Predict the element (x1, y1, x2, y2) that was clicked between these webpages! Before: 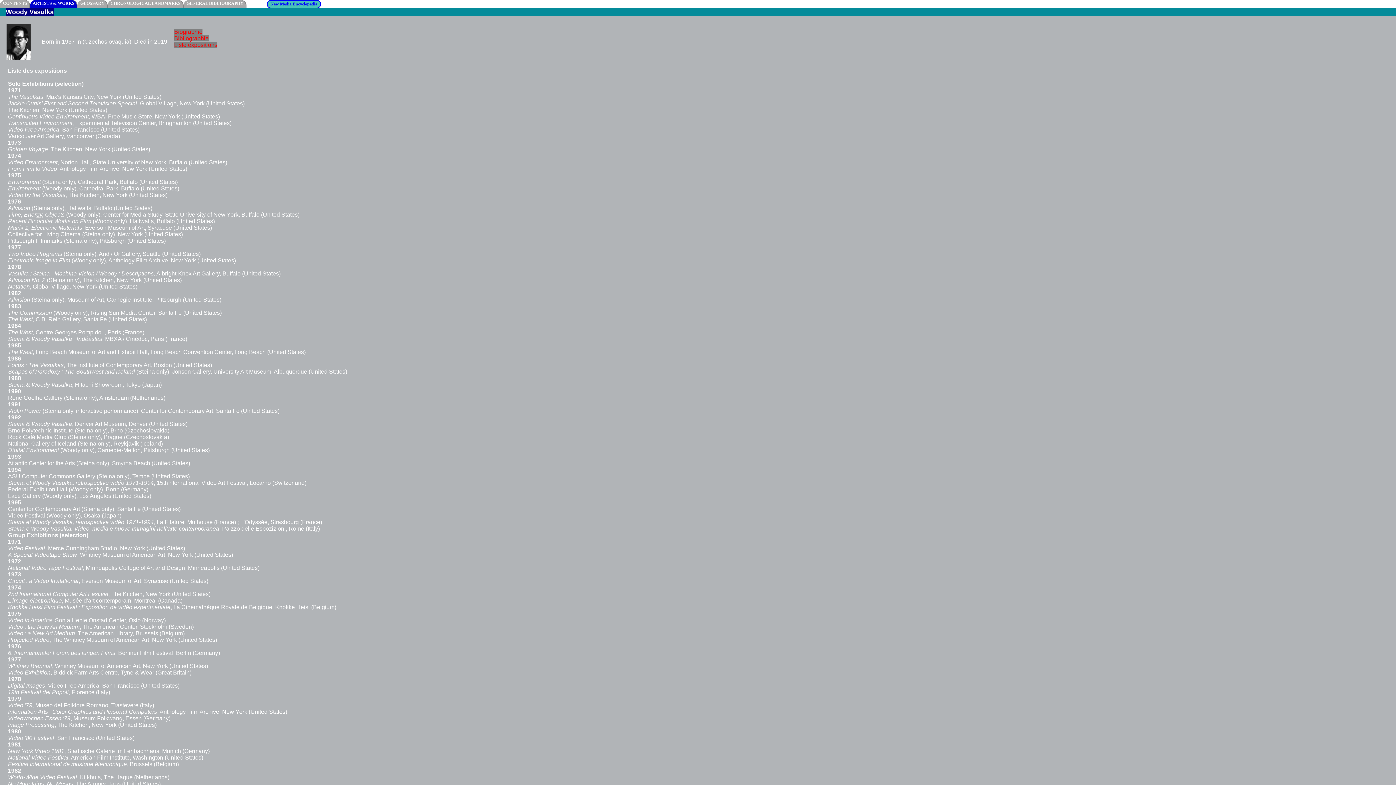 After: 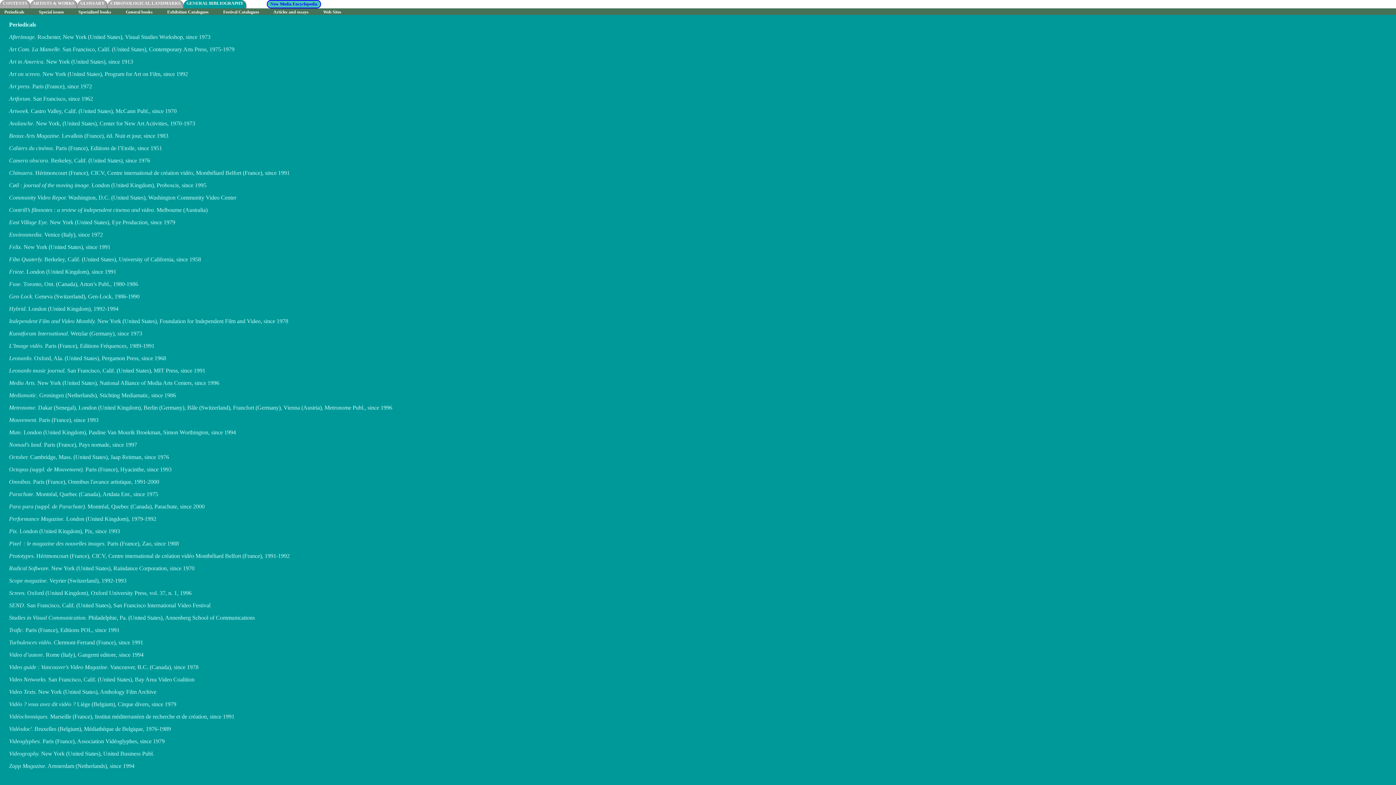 Action: bbox: (184, 0, 245, 5) label:   GENERAL BIBLIOGRAPHY  